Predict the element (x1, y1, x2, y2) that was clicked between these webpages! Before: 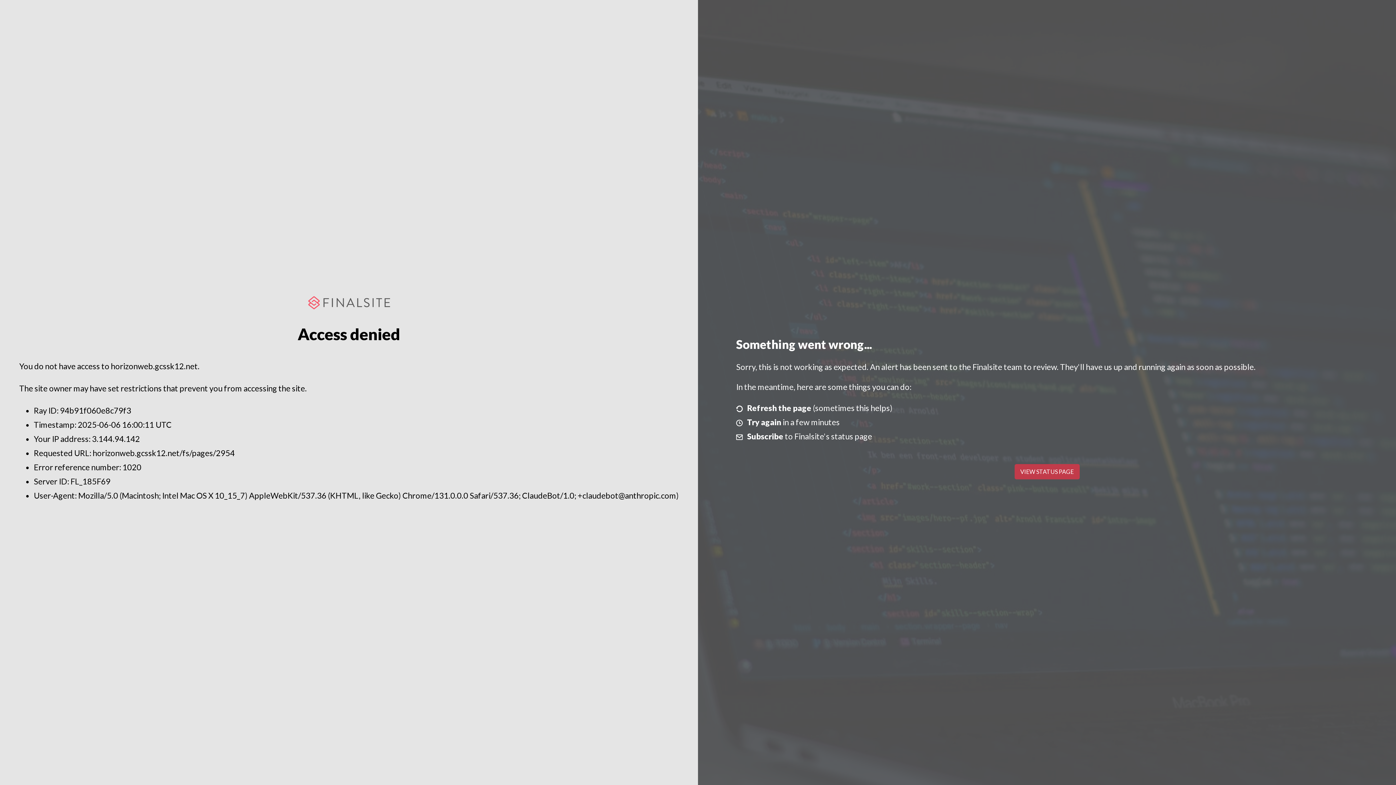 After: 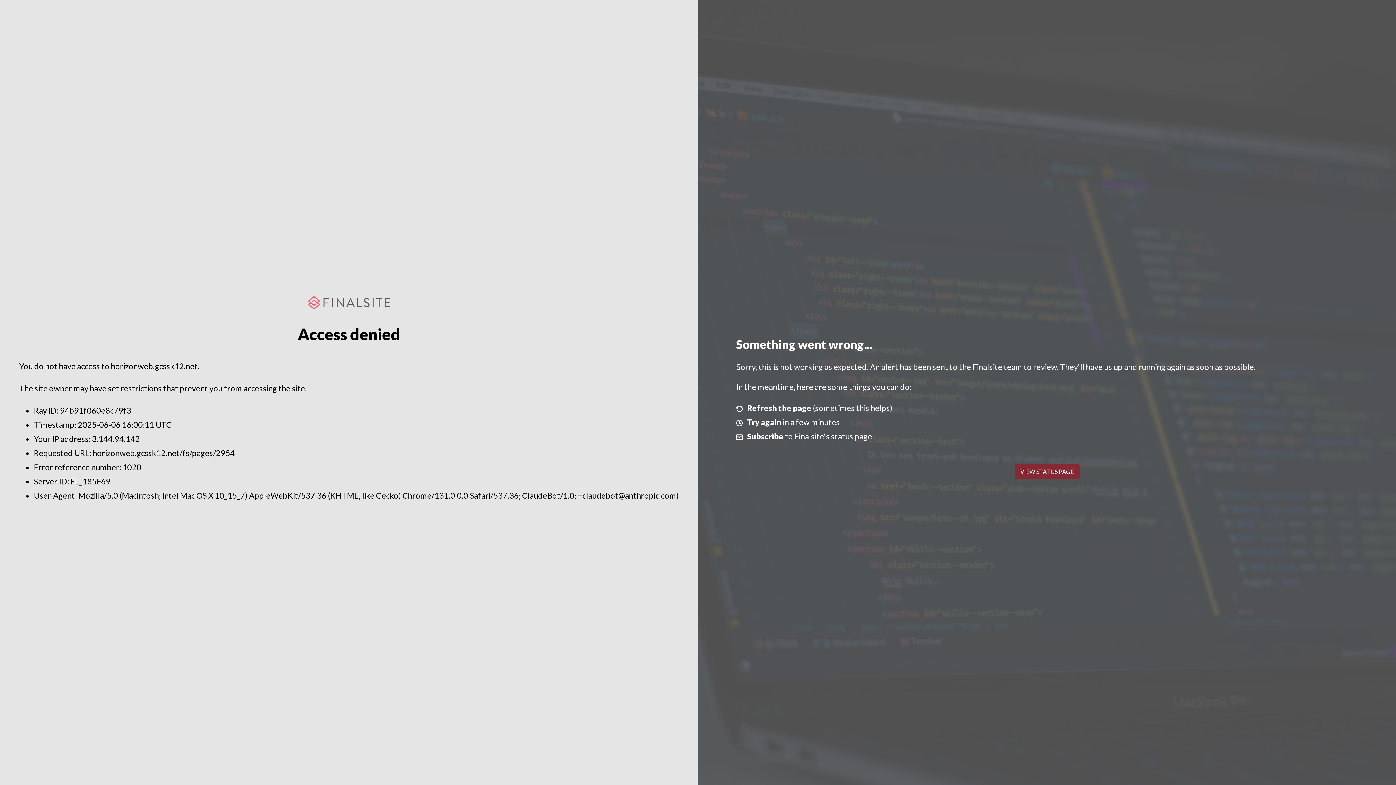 Action: label: VIEW STATUS PAGE bbox: (1014, 464, 1079, 479)